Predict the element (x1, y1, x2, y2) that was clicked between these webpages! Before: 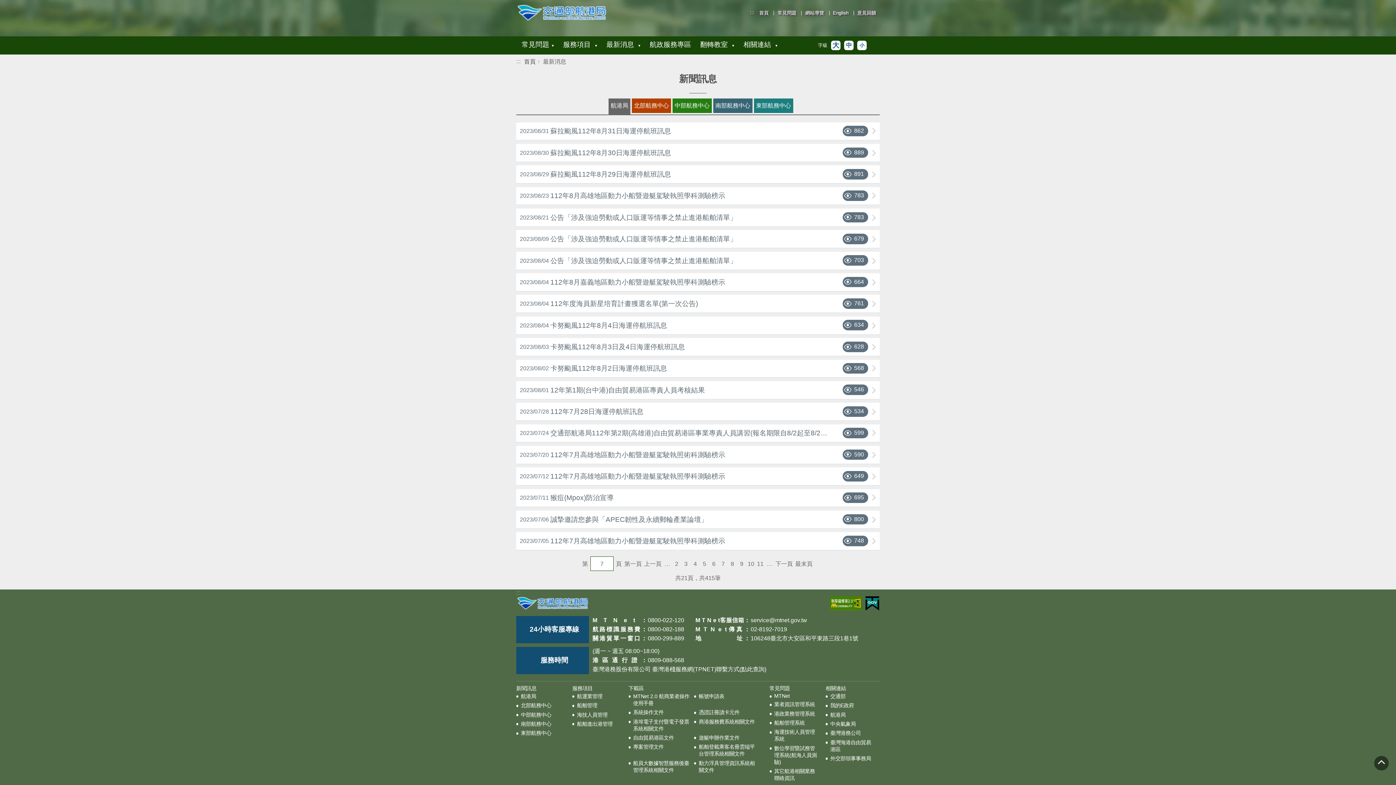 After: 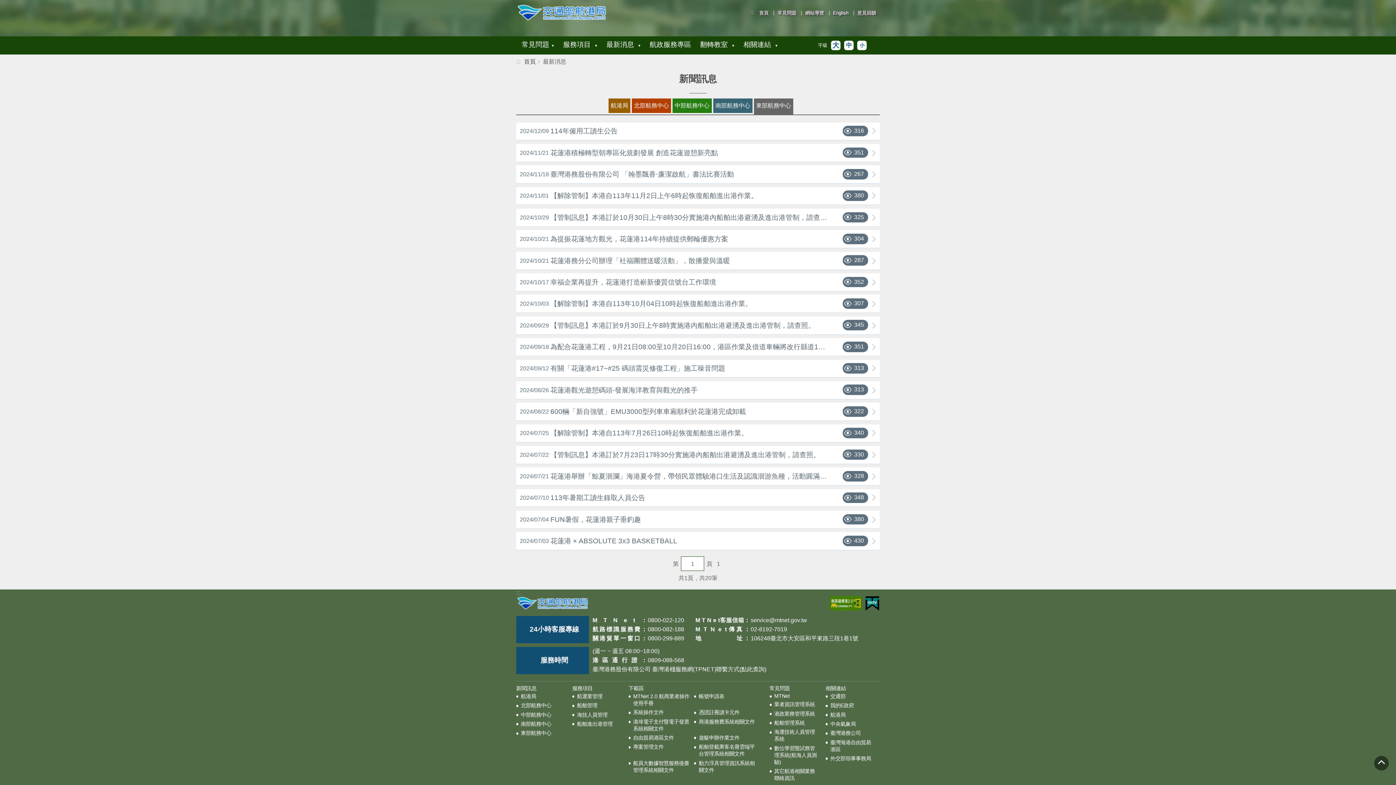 Action: bbox: (754, 98, 793, 114) label: 東部航務中心